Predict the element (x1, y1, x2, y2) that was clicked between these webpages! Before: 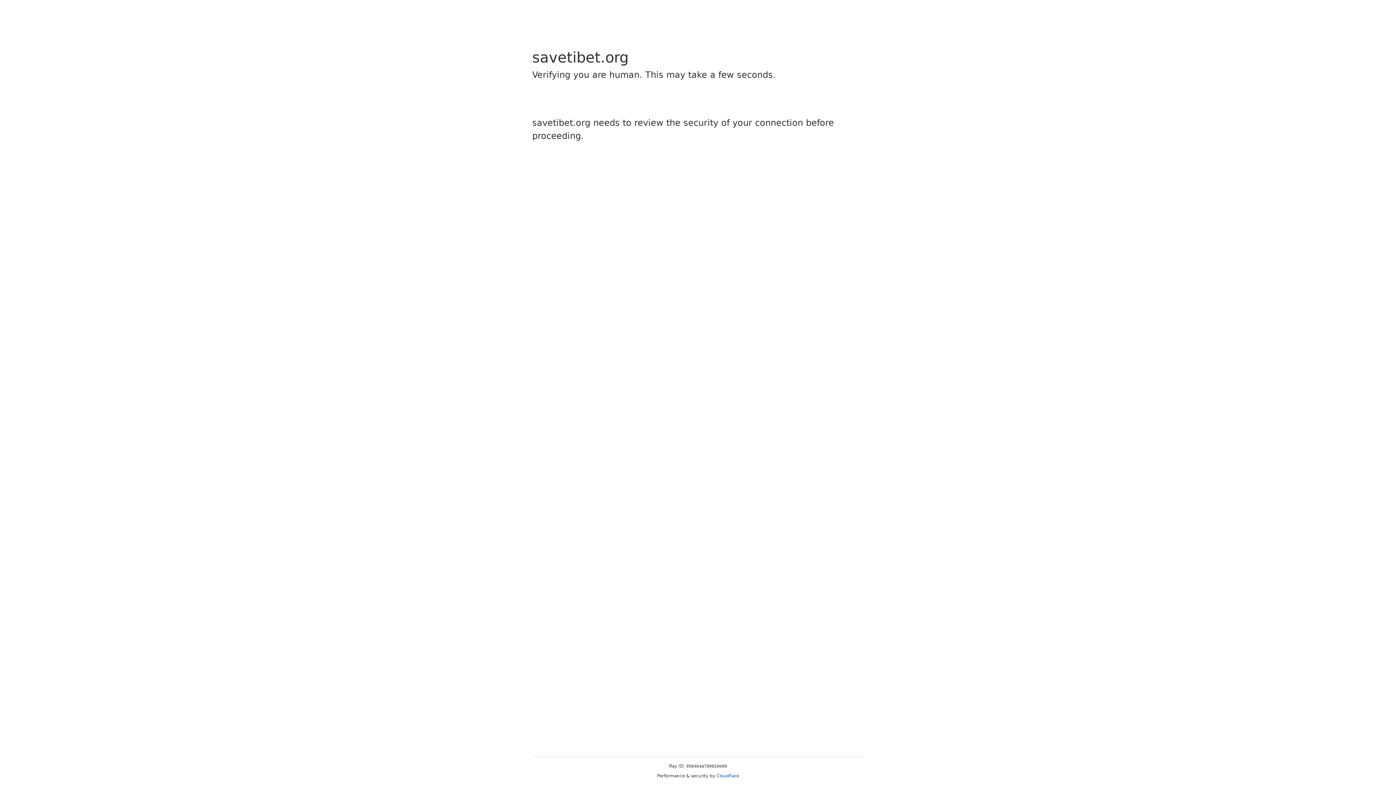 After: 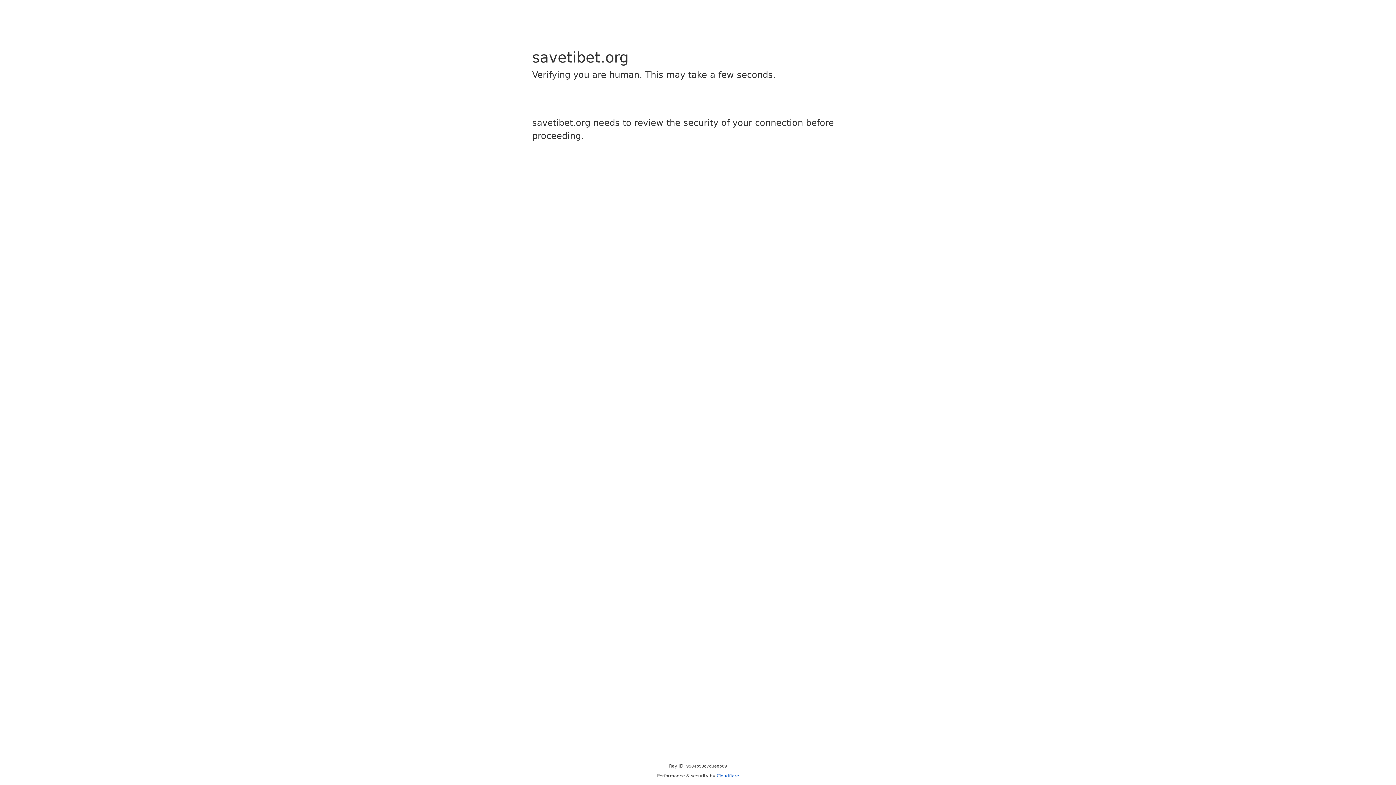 Action: bbox: (716, 773, 739, 778) label: Cloudflare